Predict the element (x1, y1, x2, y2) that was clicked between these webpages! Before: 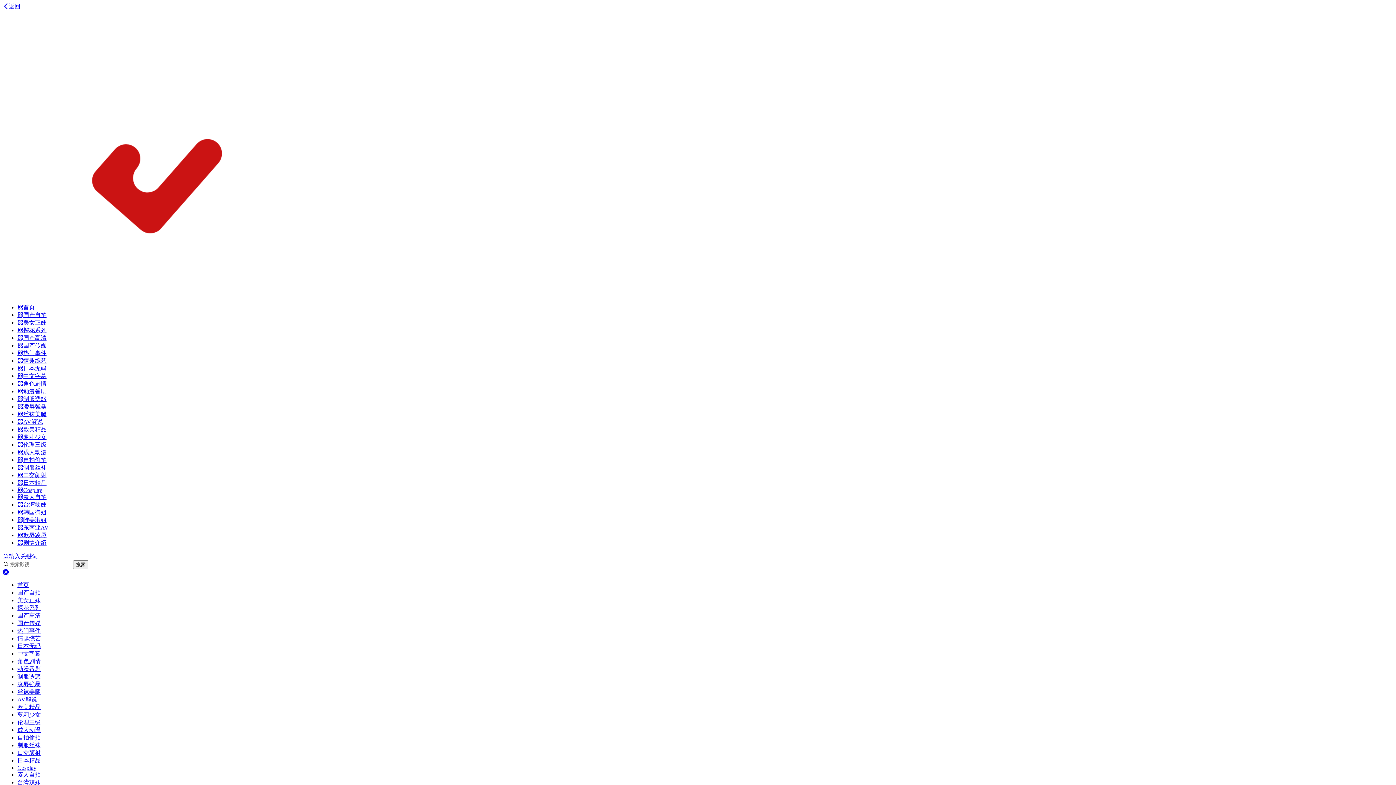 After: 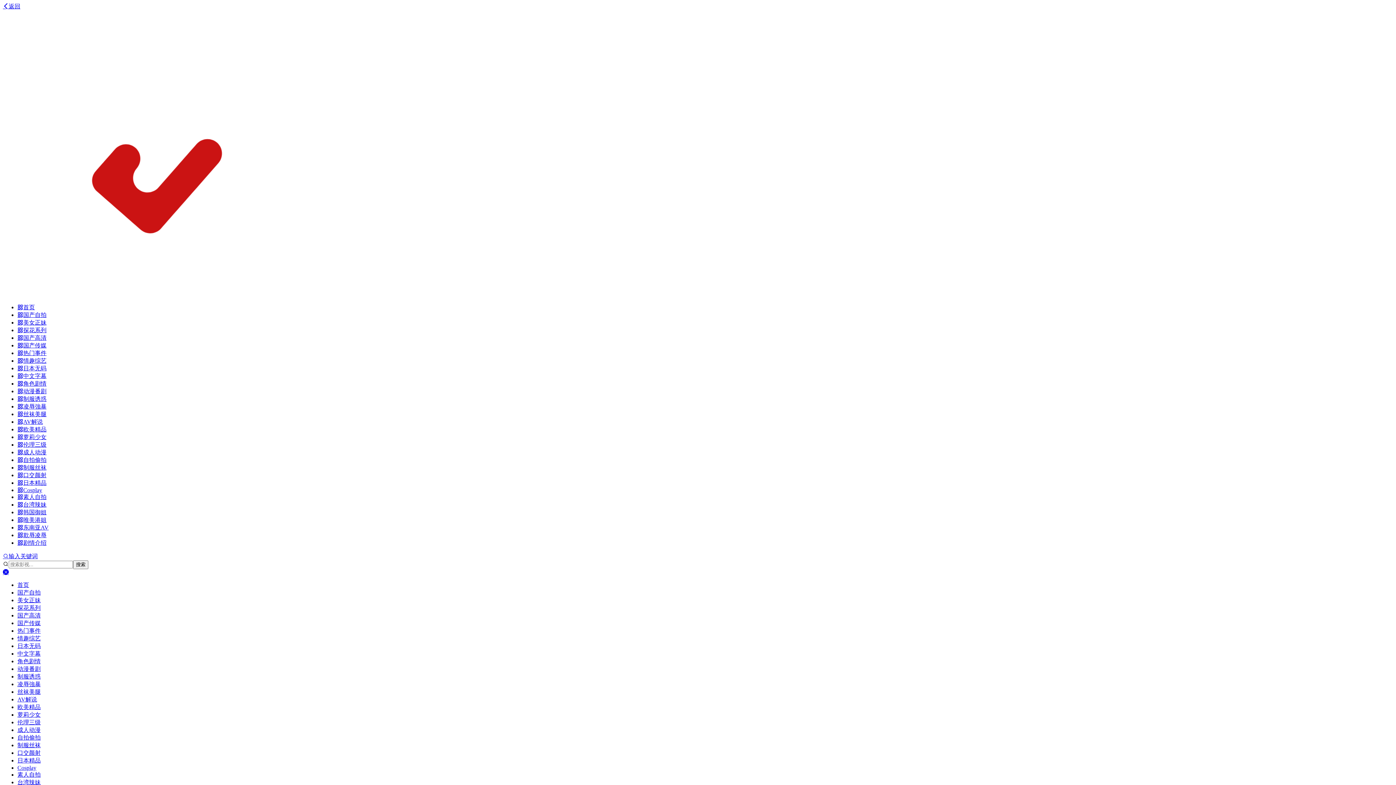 Action: label: 制服丝袜 bbox: (17, 742, 40, 748)